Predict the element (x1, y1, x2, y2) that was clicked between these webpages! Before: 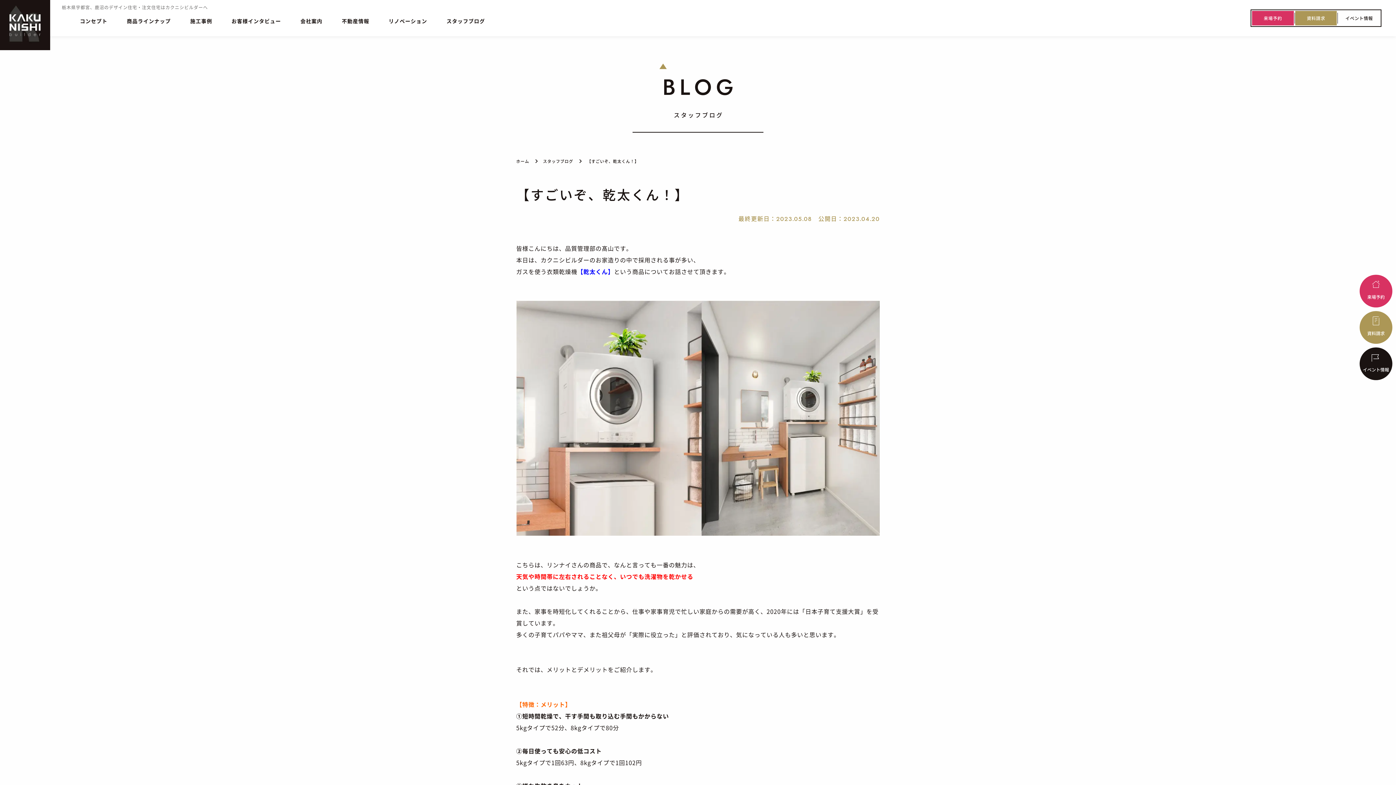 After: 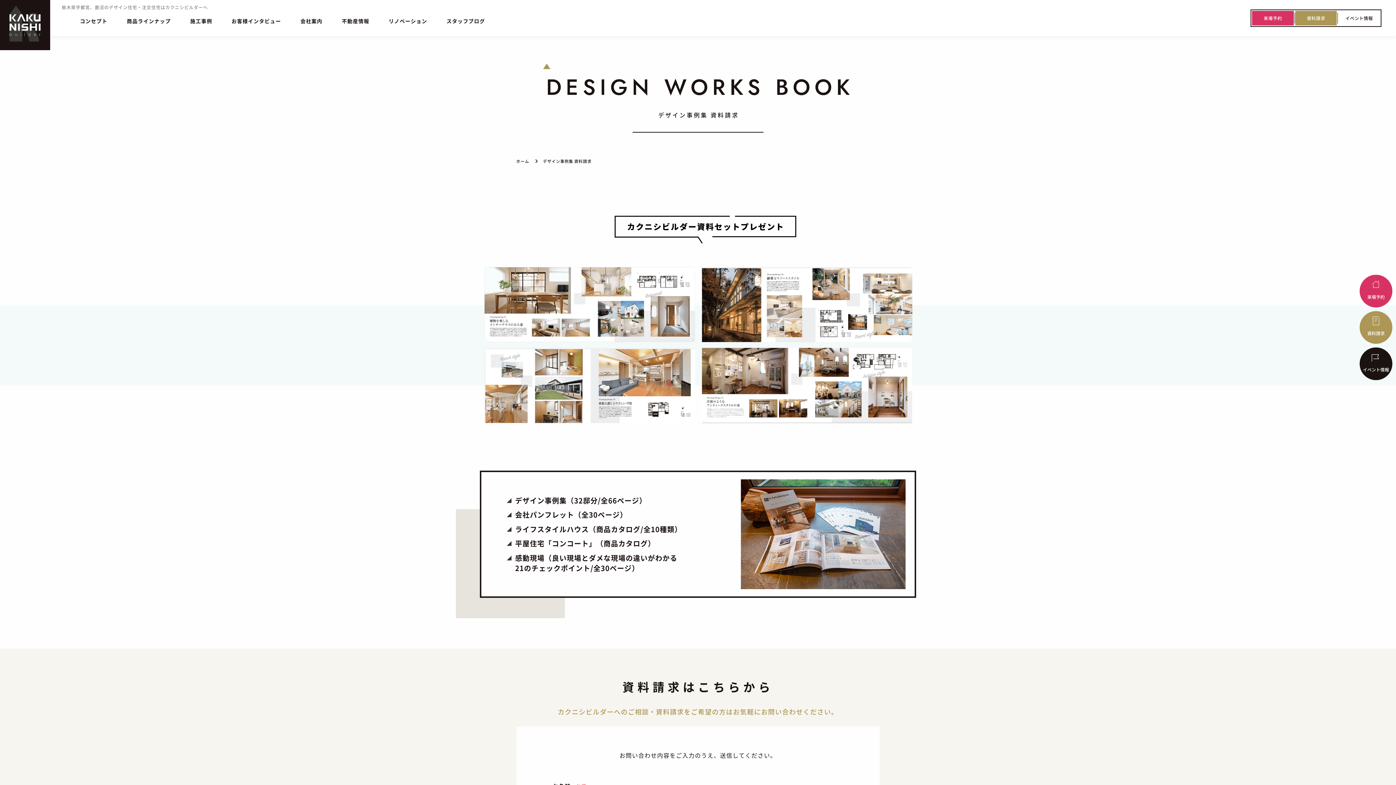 Action: label: 資料請求 bbox: (1360, 311, 1392, 344)